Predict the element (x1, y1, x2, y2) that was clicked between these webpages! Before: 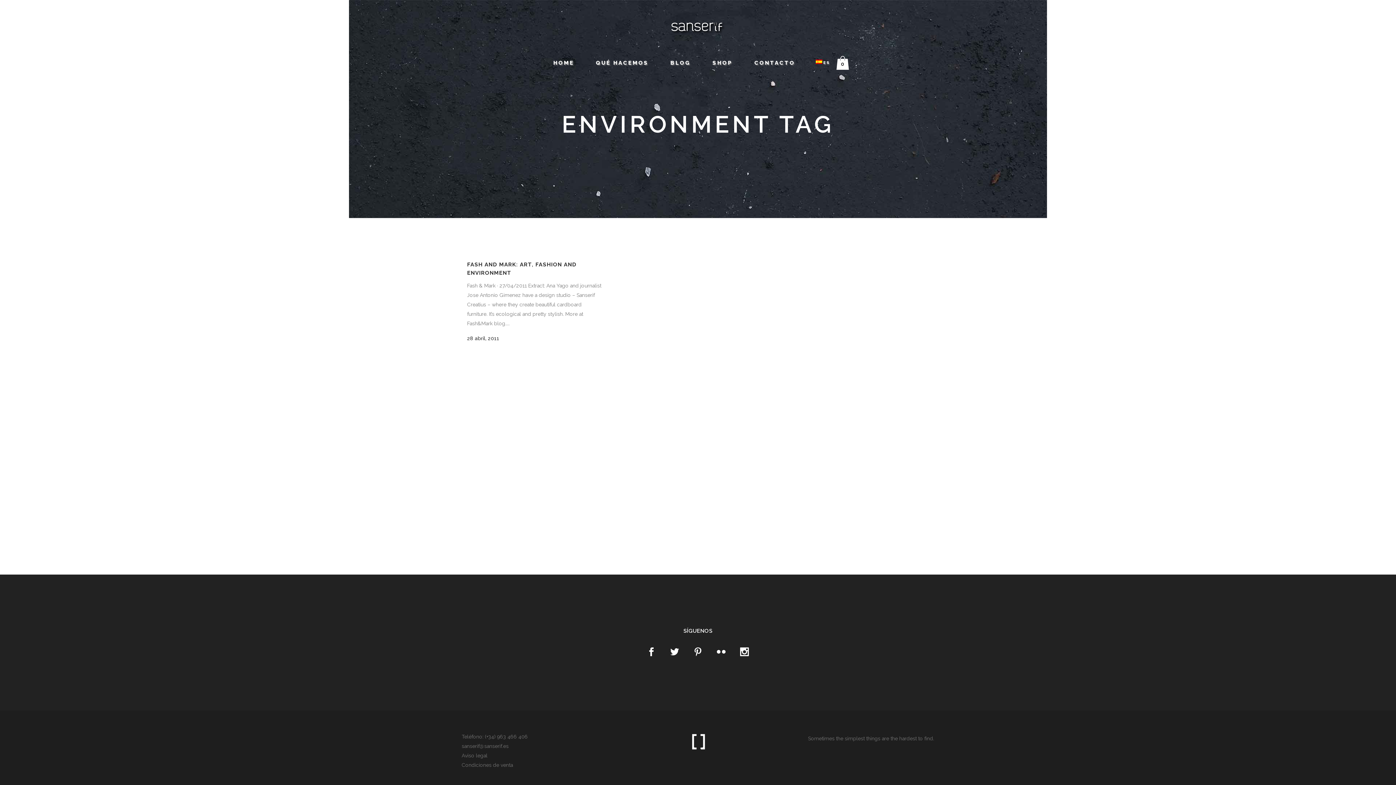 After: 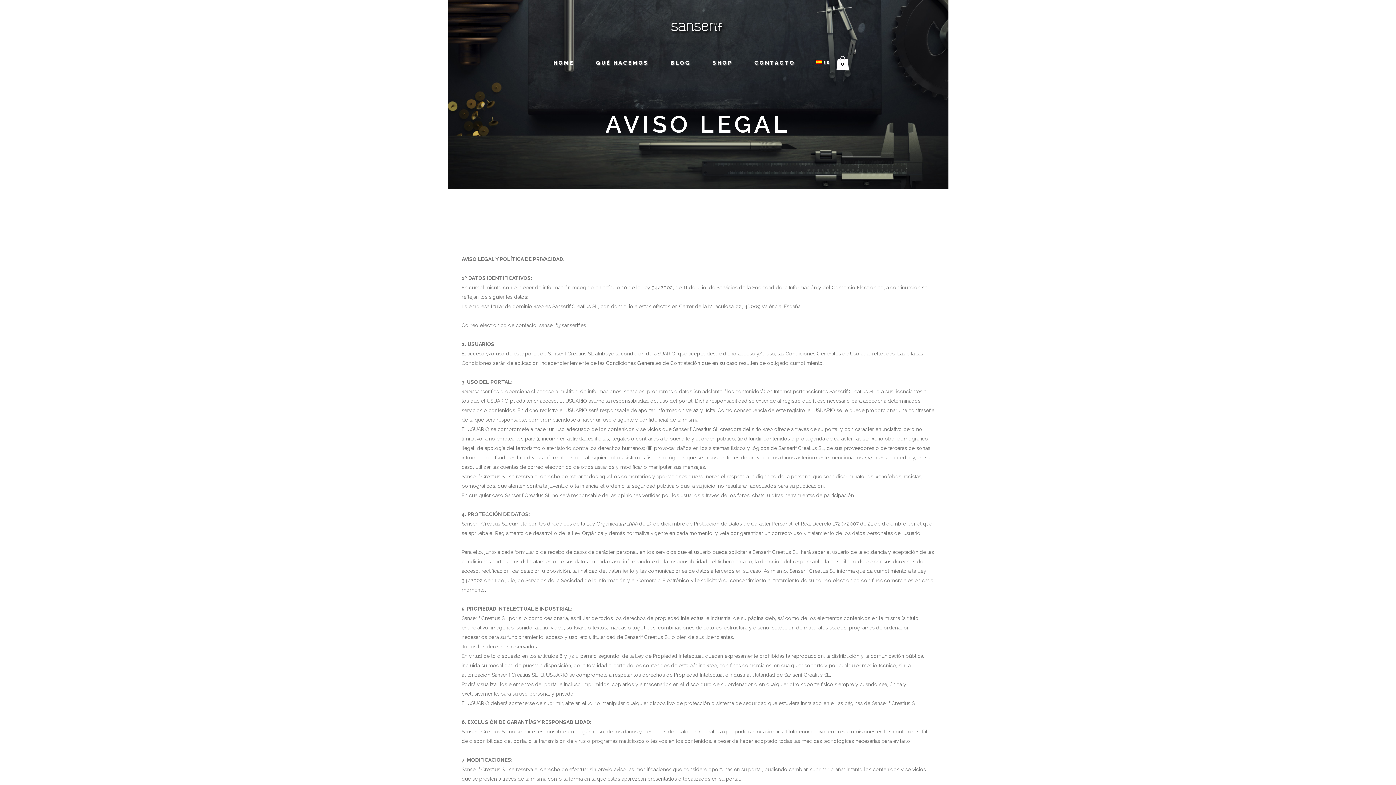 Action: bbox: (130, 10, 151, 14) label: AVISO LEGAL